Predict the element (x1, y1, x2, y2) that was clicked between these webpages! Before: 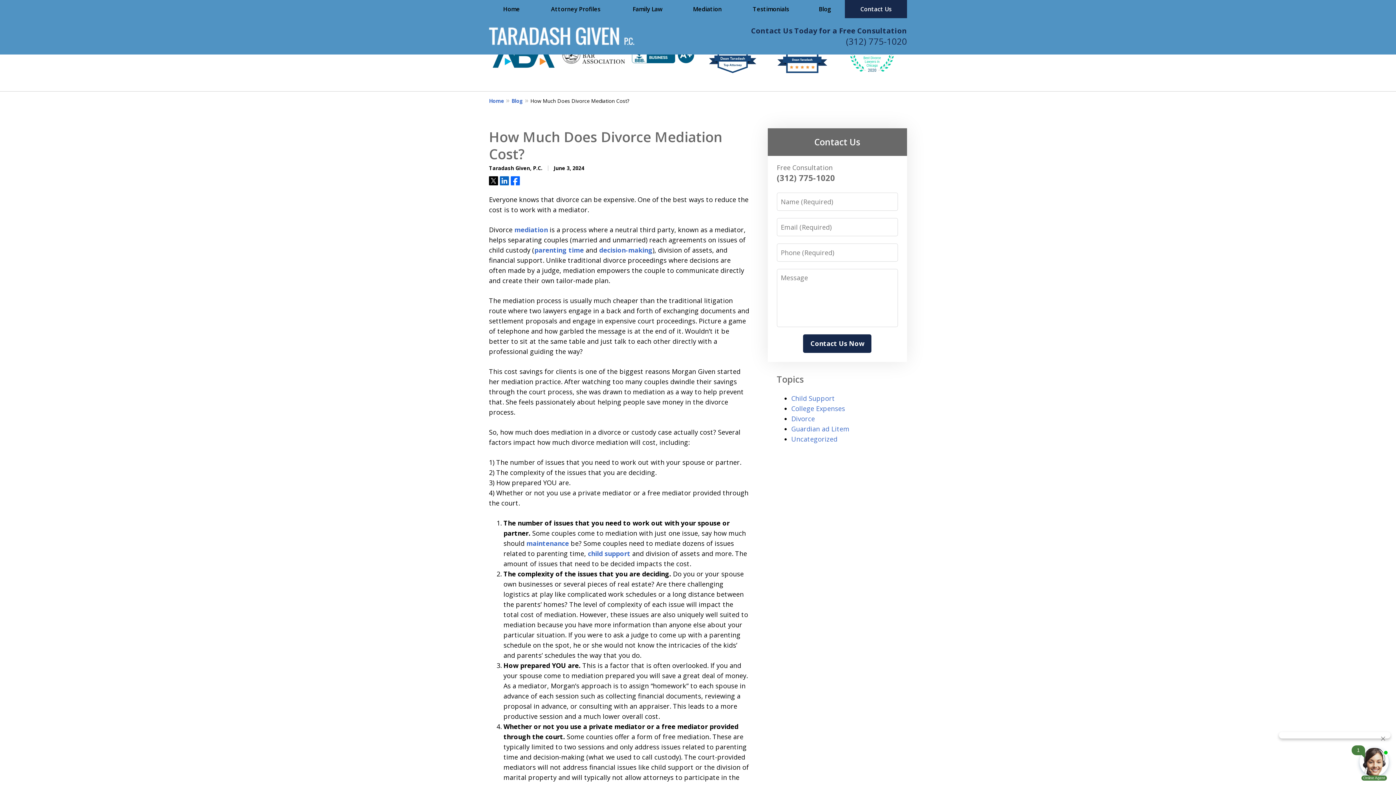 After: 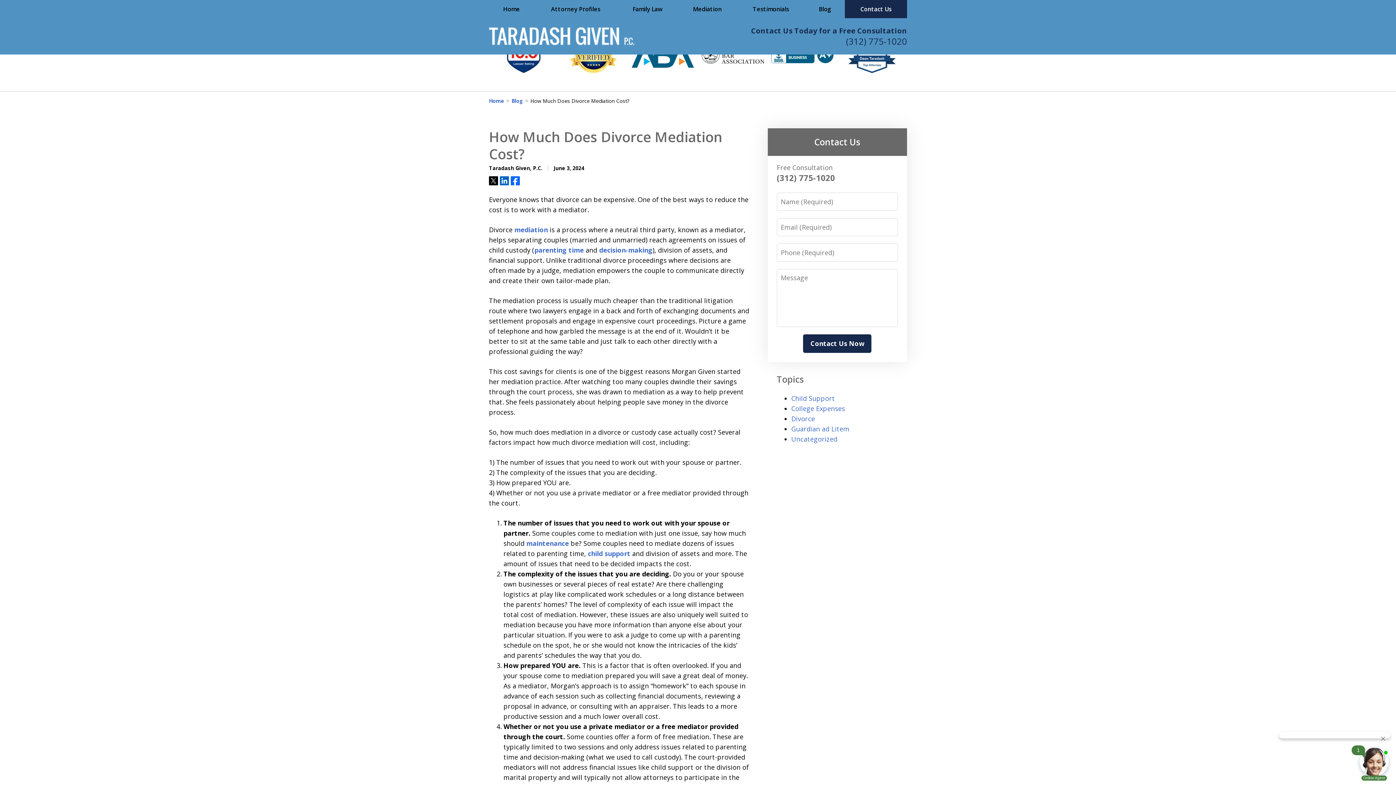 Action: label: Share bbox: (510, 176, 520, 185)